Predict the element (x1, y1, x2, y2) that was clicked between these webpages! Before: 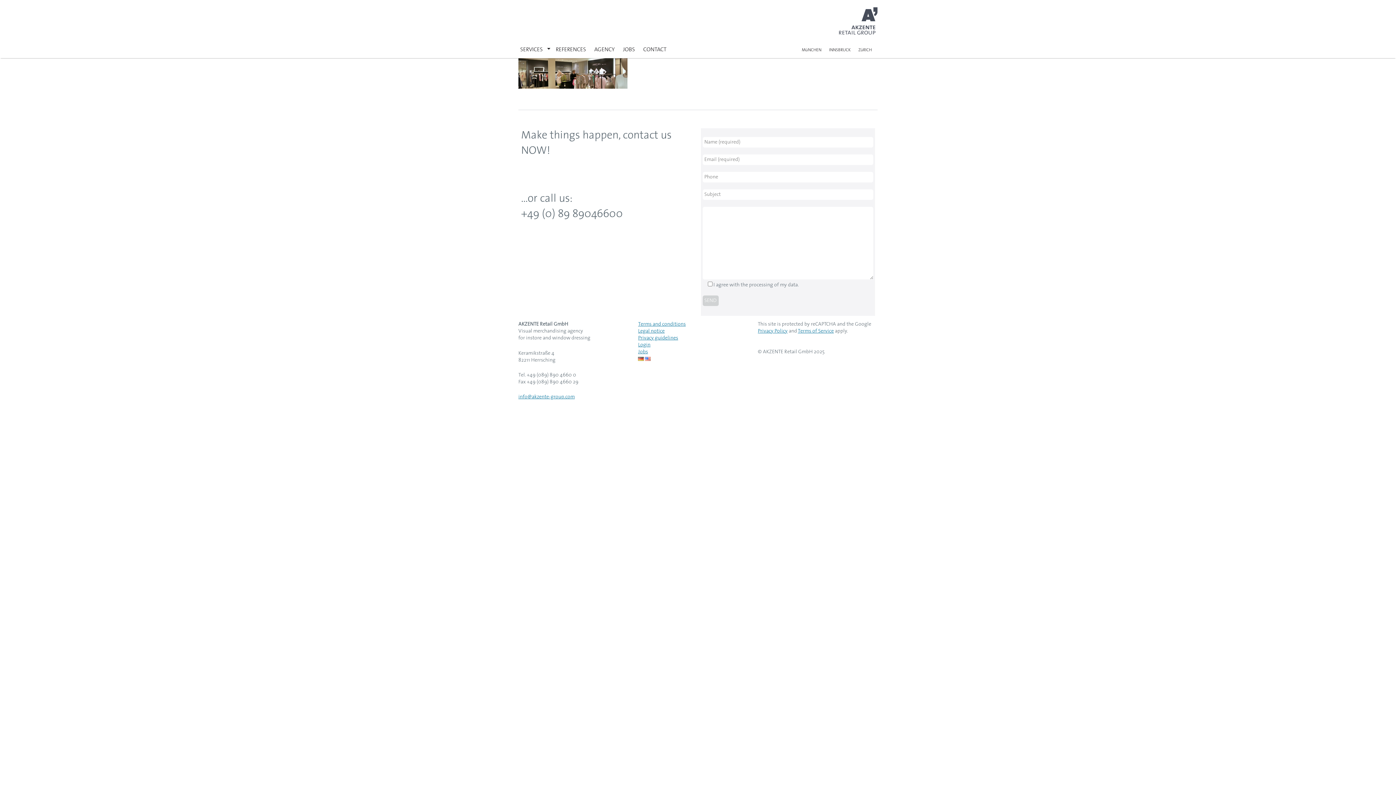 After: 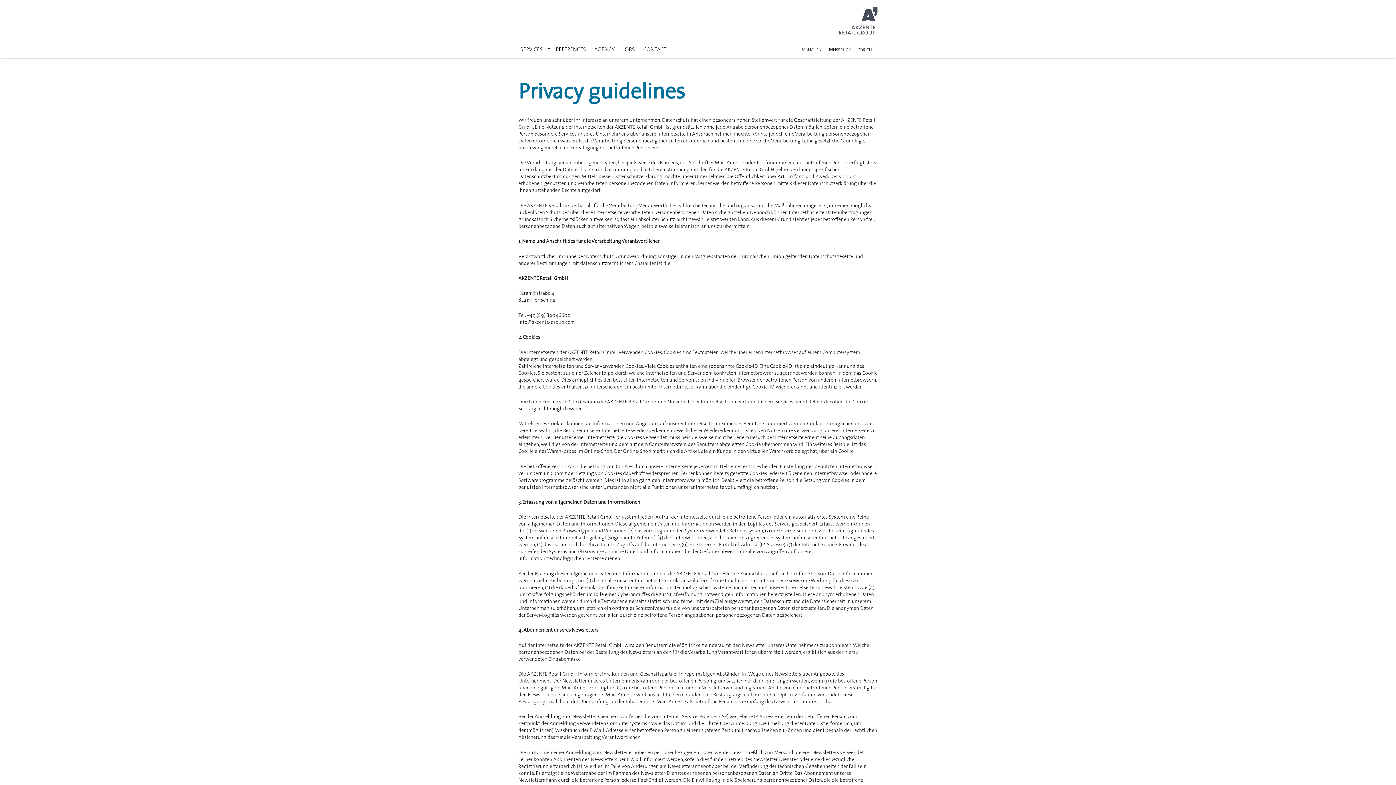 Action: label: Privacy guidelines bbox: (638, 335, 678, 341)